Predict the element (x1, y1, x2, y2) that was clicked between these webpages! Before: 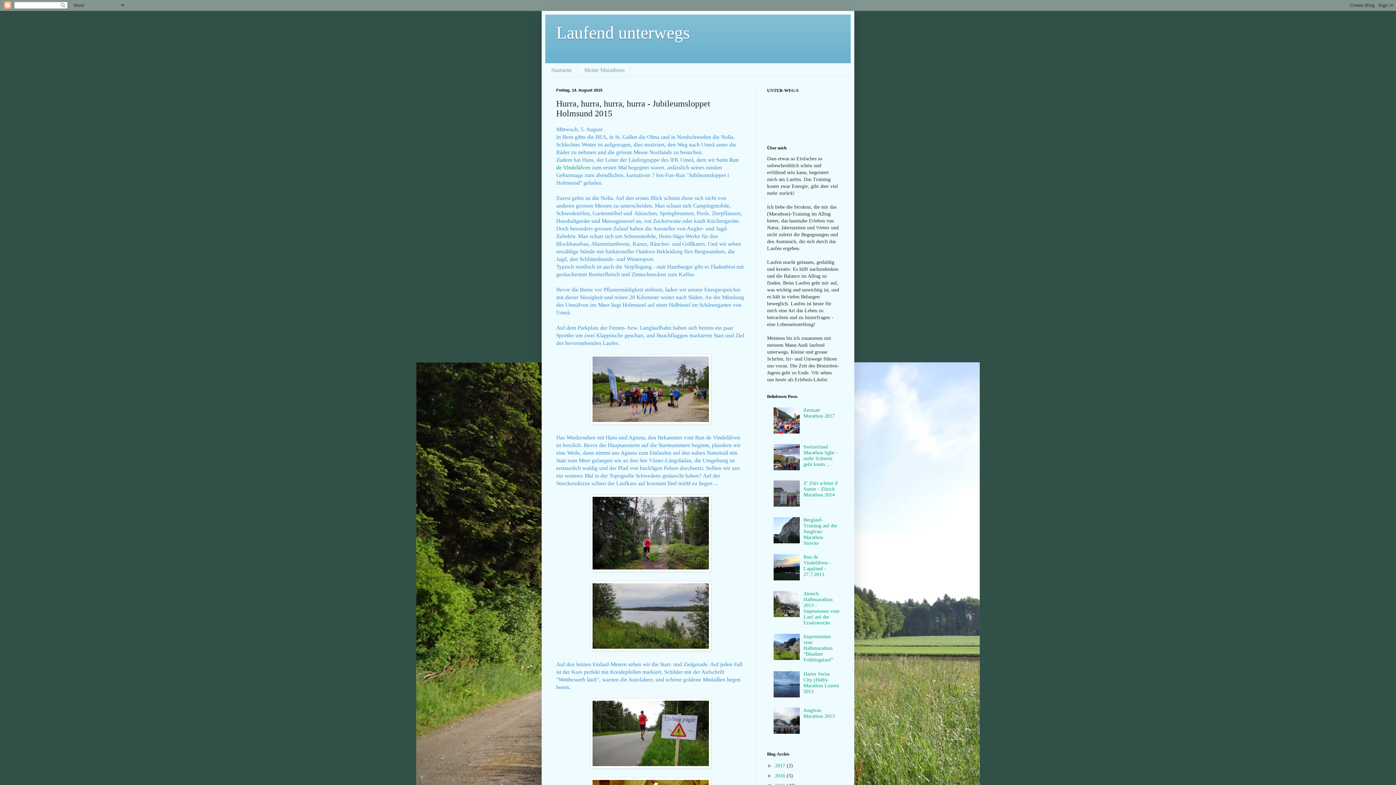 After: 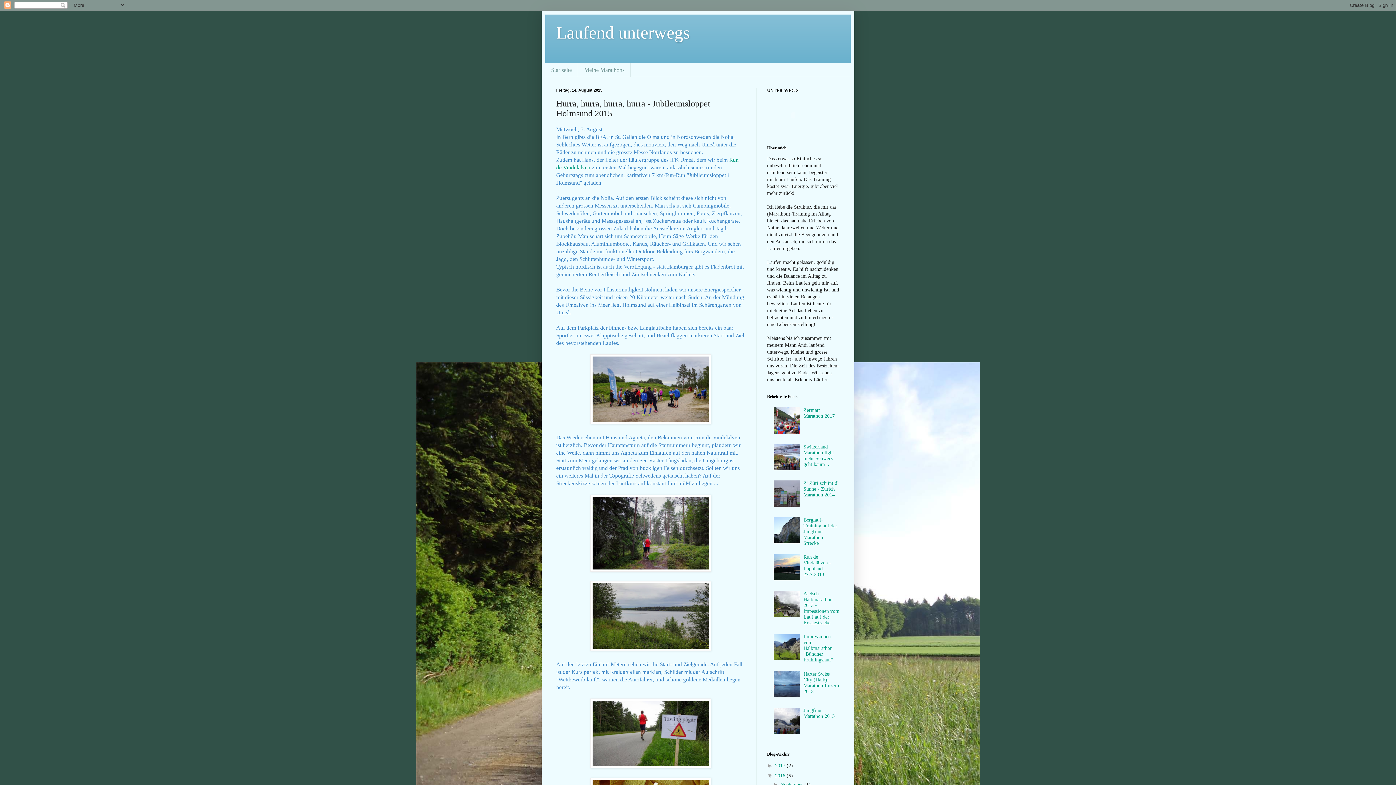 Action: label: ►   bbox: (767, 773, 775, 778)